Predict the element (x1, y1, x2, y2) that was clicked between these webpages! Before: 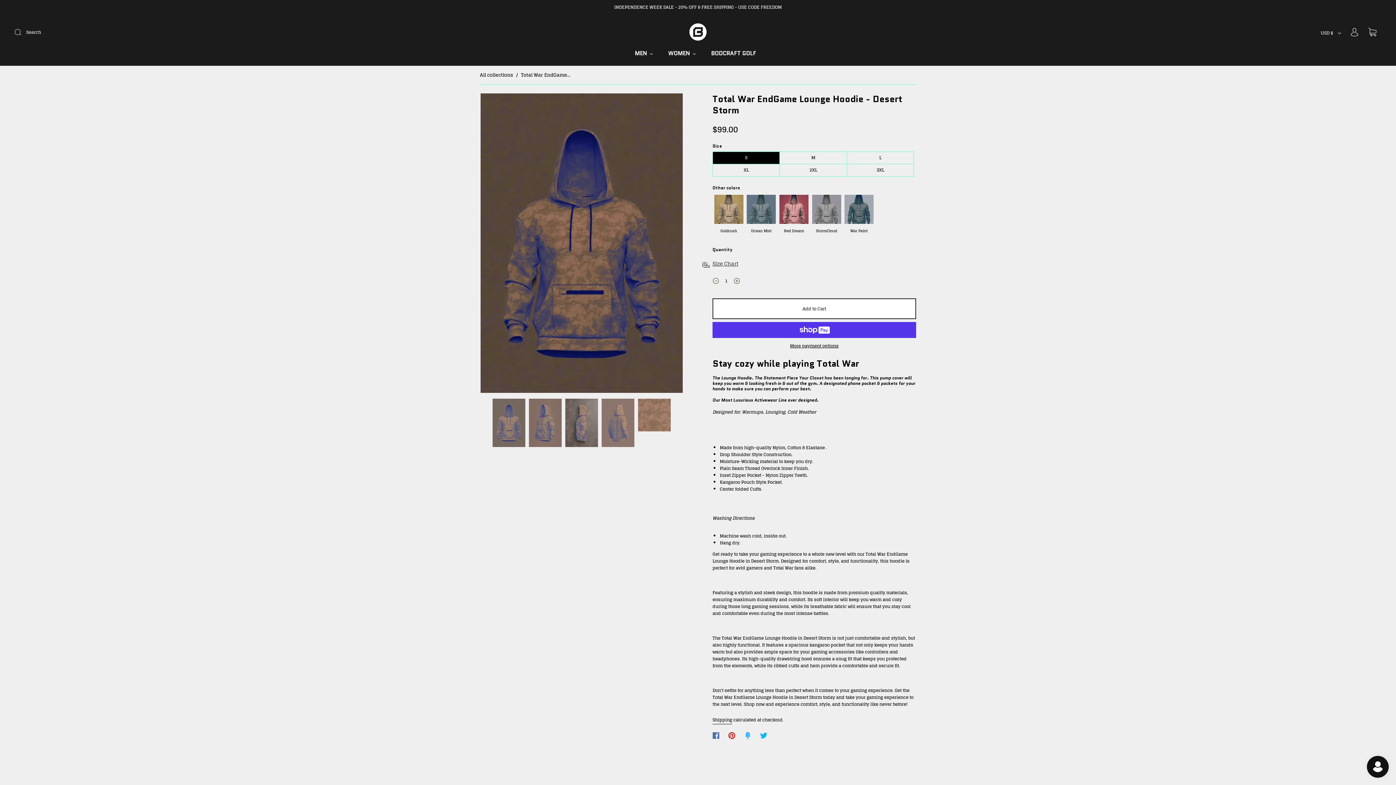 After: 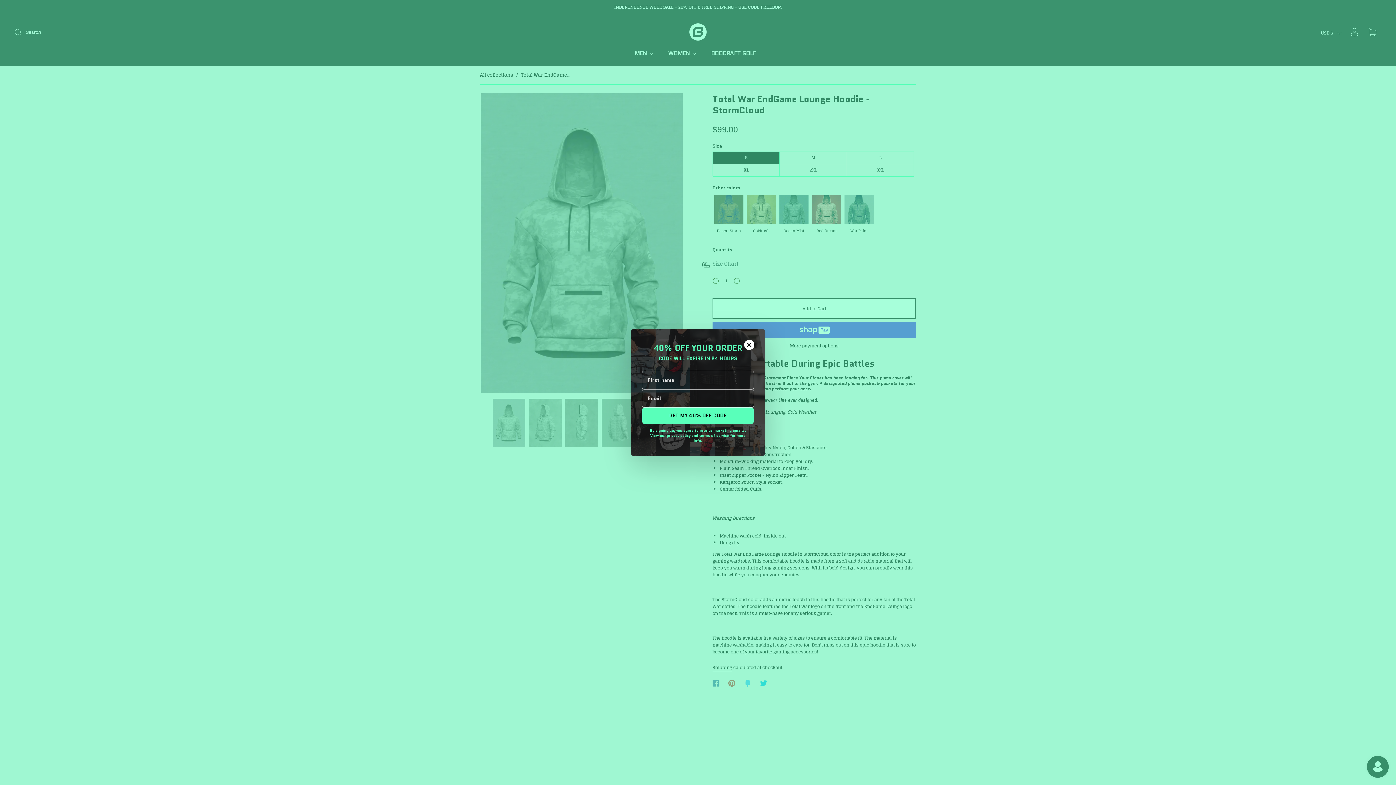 Action: bbox: (810, 194, 843, 234) label: StormCloud